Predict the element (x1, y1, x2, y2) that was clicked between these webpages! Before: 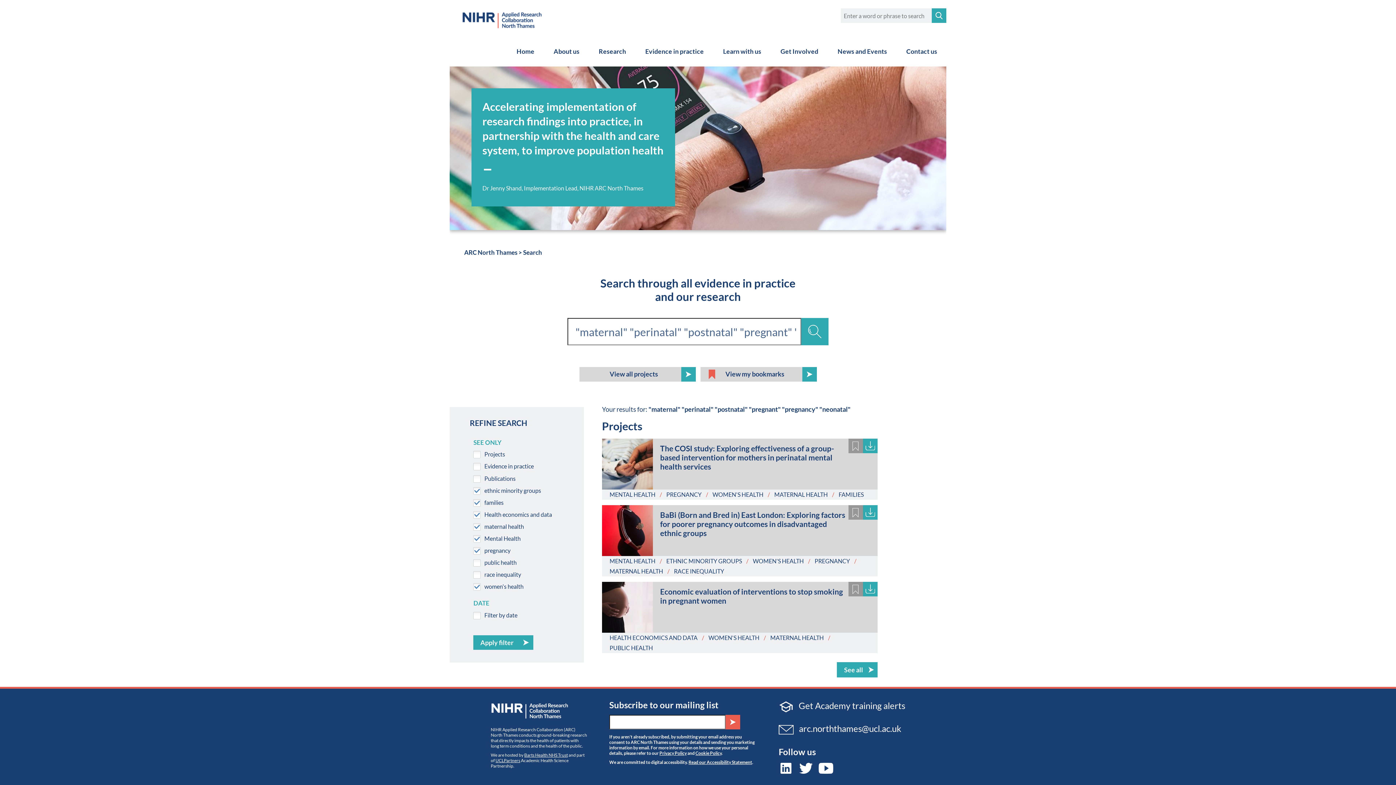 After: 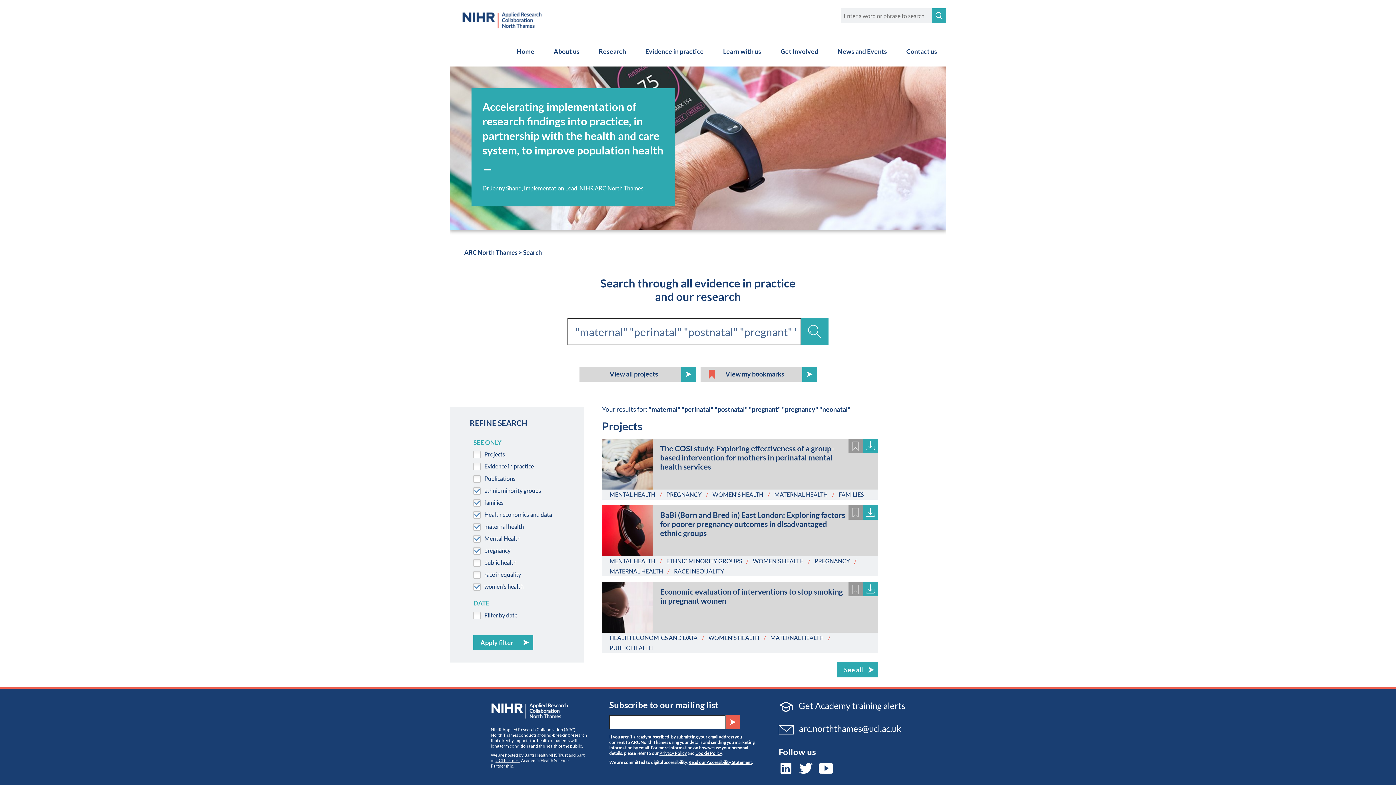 Action: bbox: (708, 634, 759, 641) label: WOMEN'S HEALTH